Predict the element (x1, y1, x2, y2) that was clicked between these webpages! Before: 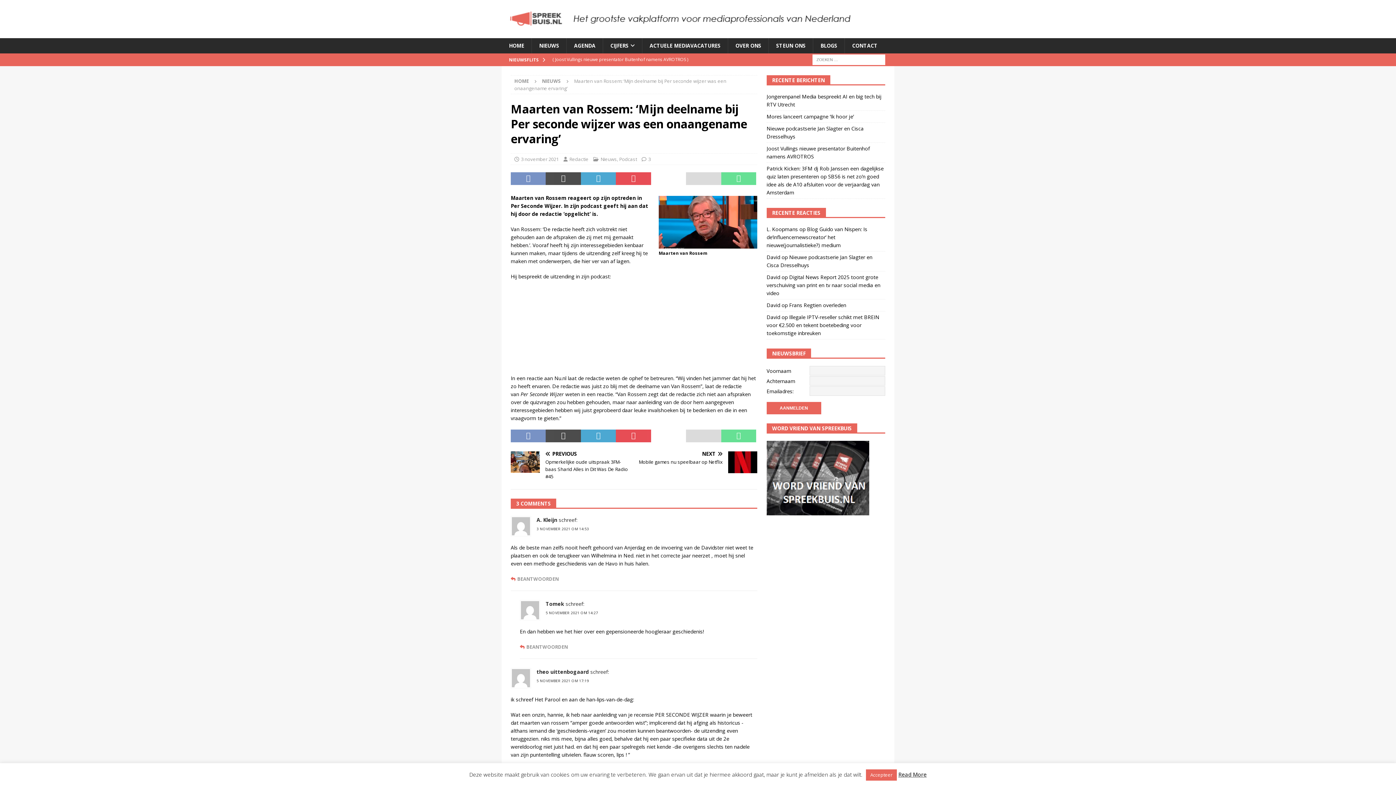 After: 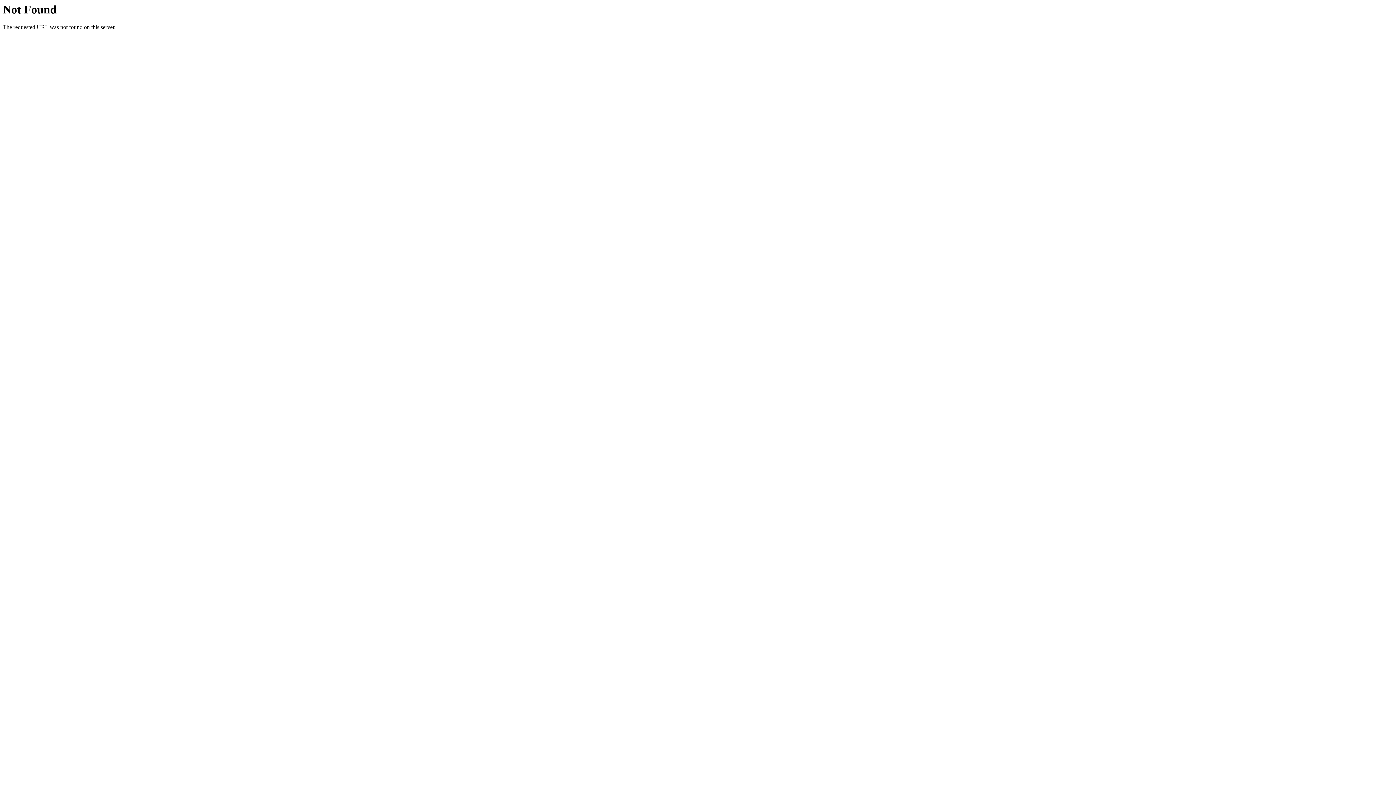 Action: bbox: (545, 600, 564, 607) label: Tomek